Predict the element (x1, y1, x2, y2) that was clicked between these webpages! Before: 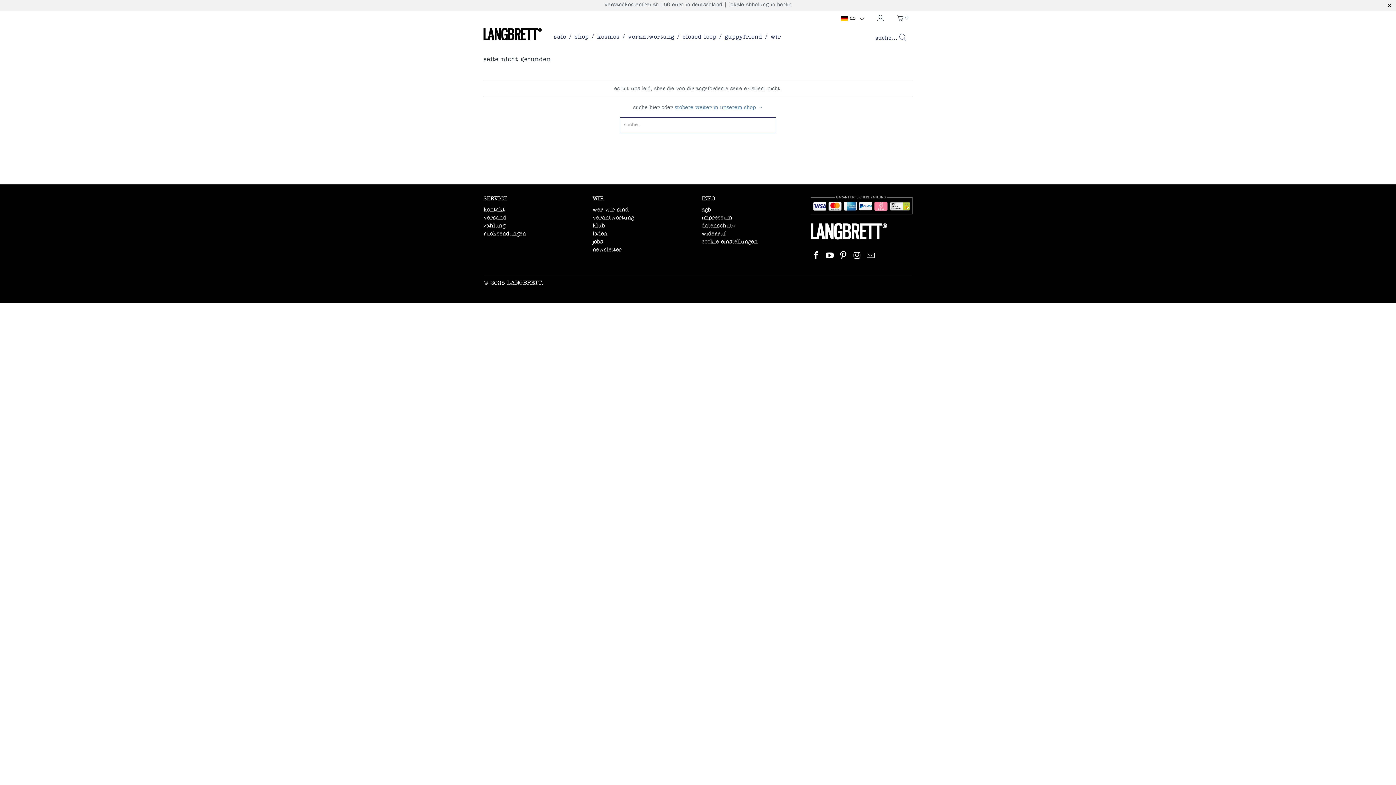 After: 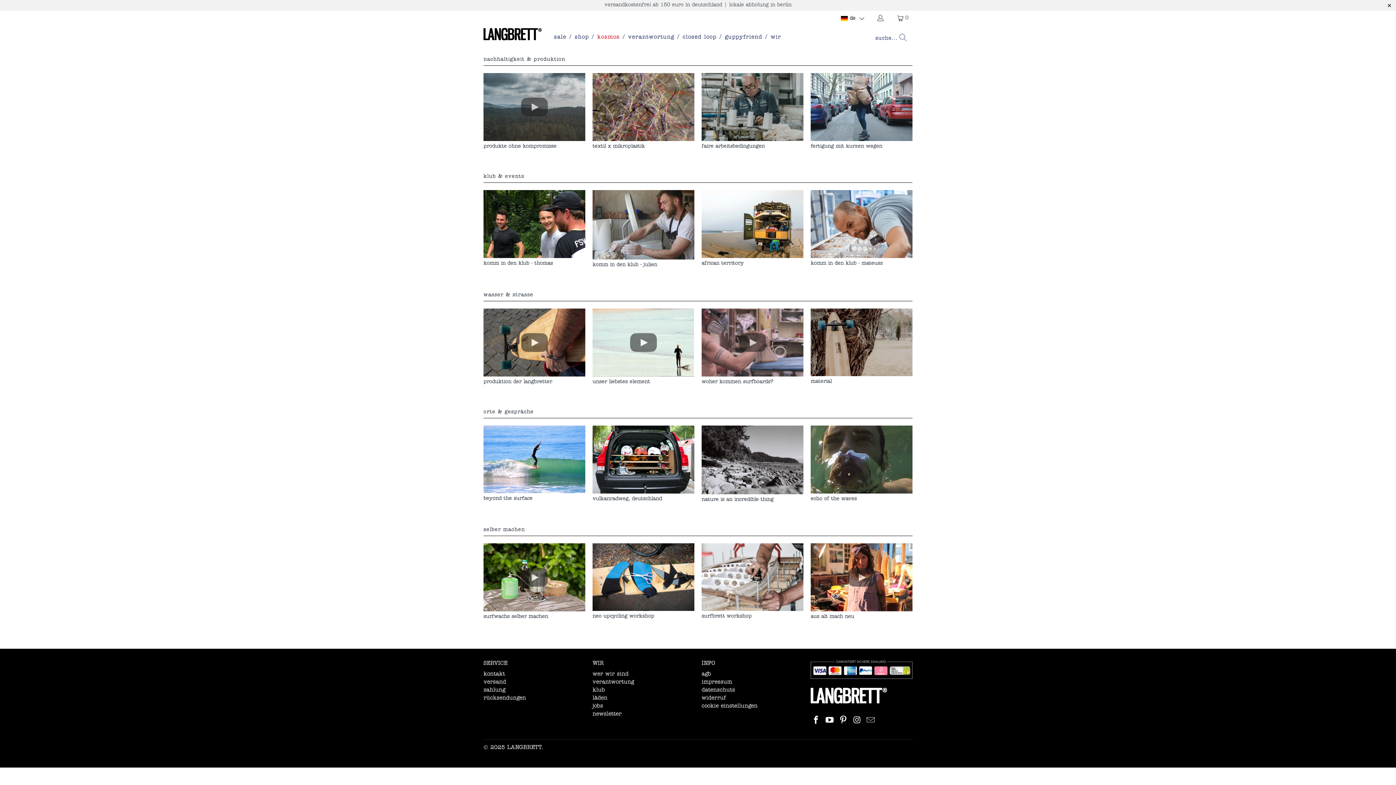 Action: label: kosmos bbox: (594, 29, 619, 46)